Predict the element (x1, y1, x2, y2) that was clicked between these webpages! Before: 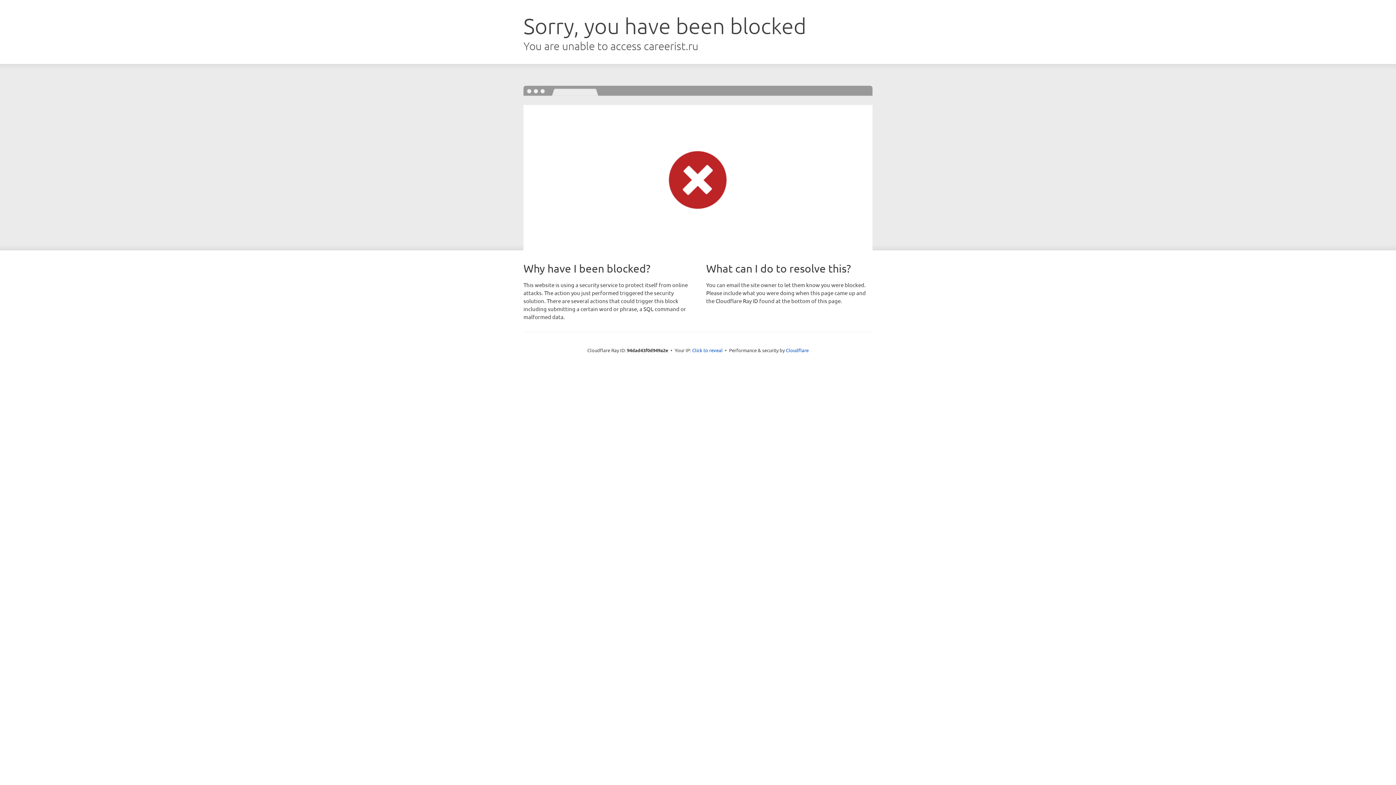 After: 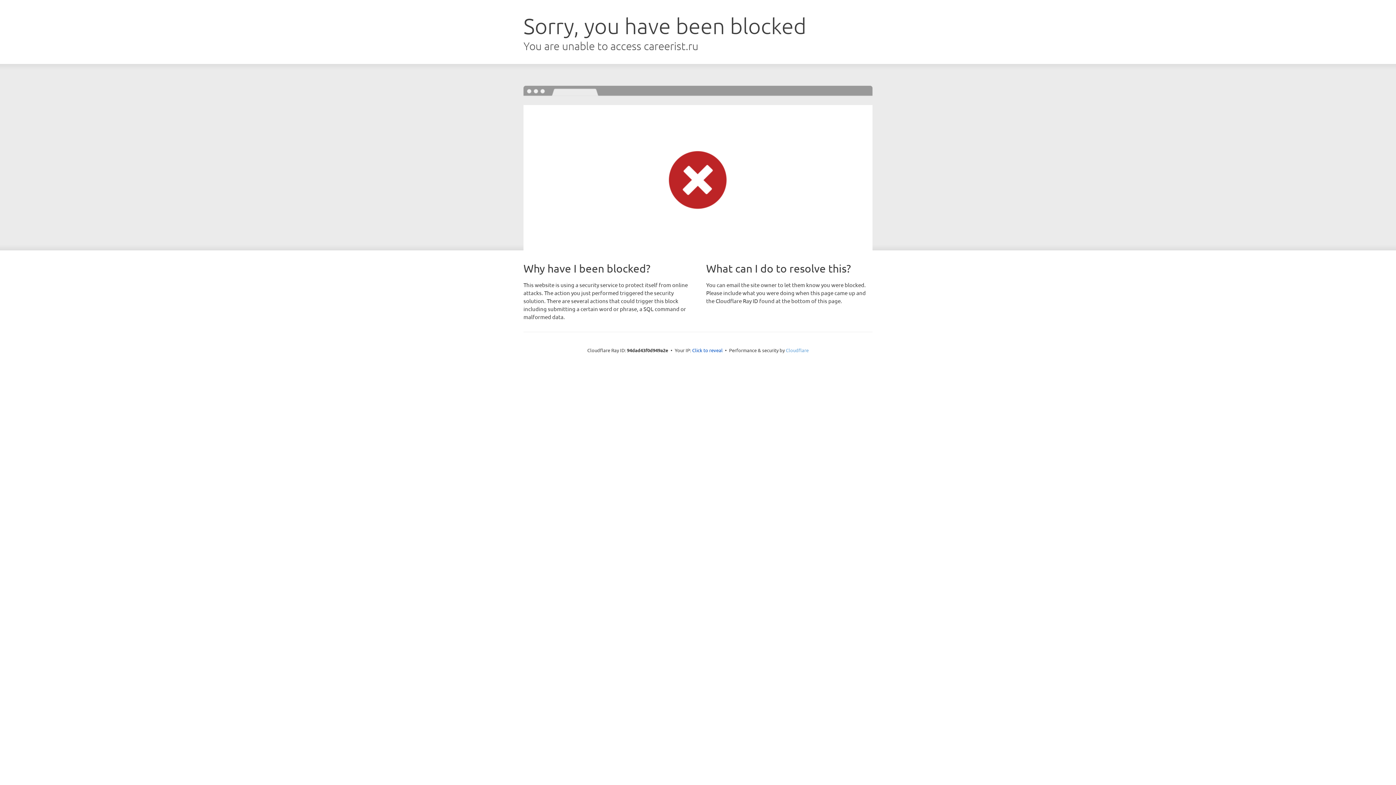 Action: label: Cloudflare bbox: (786, 347, 808, 353)